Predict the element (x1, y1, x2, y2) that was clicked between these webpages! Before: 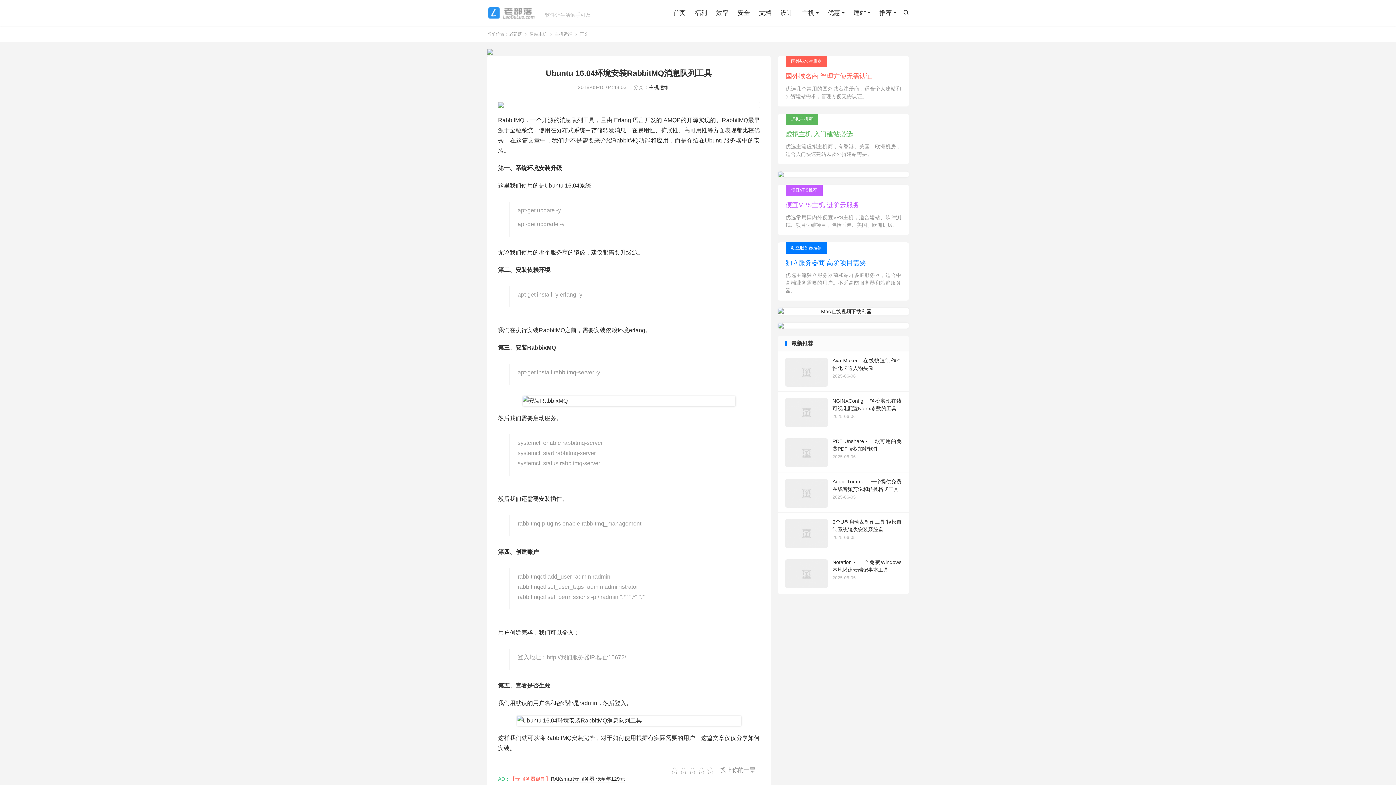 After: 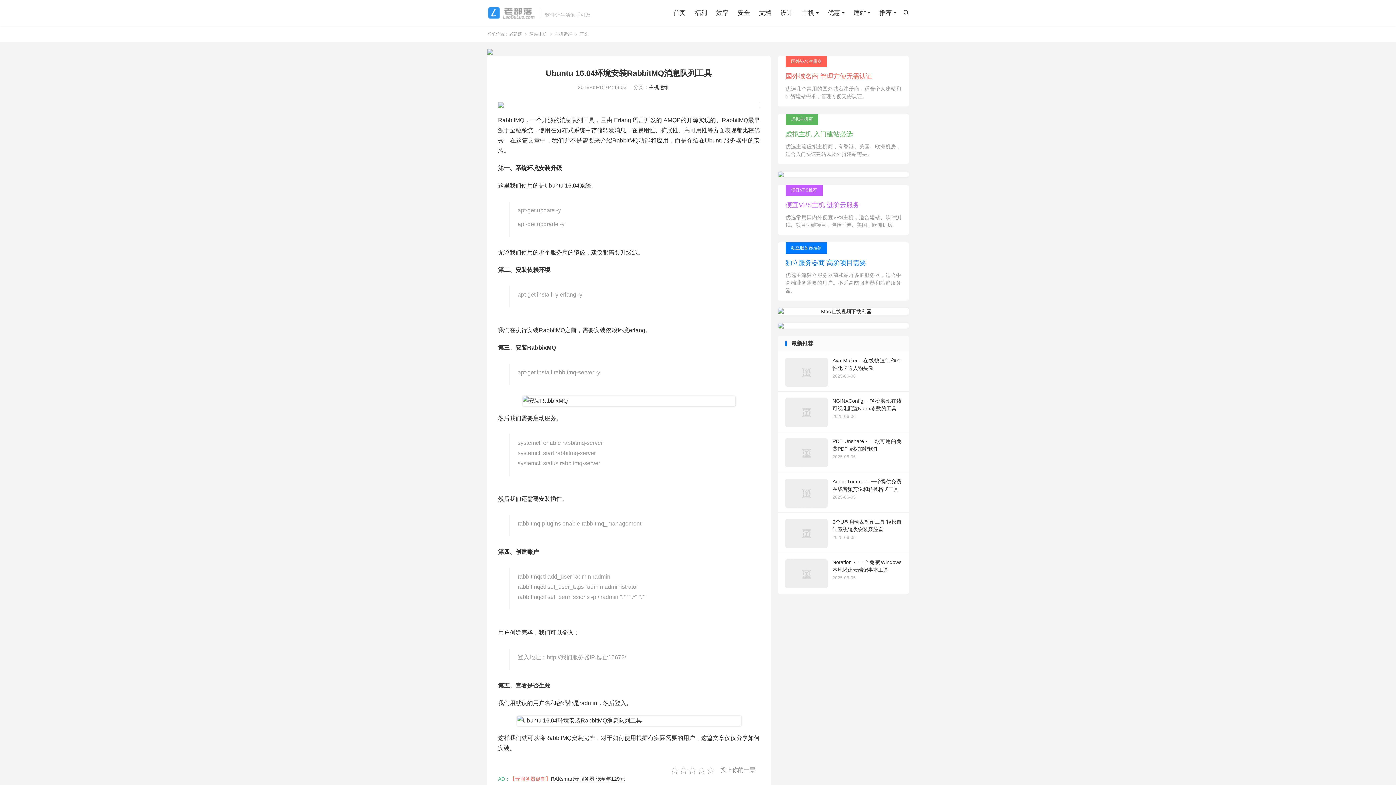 Action: bbox: (487, 49, 909, 54)